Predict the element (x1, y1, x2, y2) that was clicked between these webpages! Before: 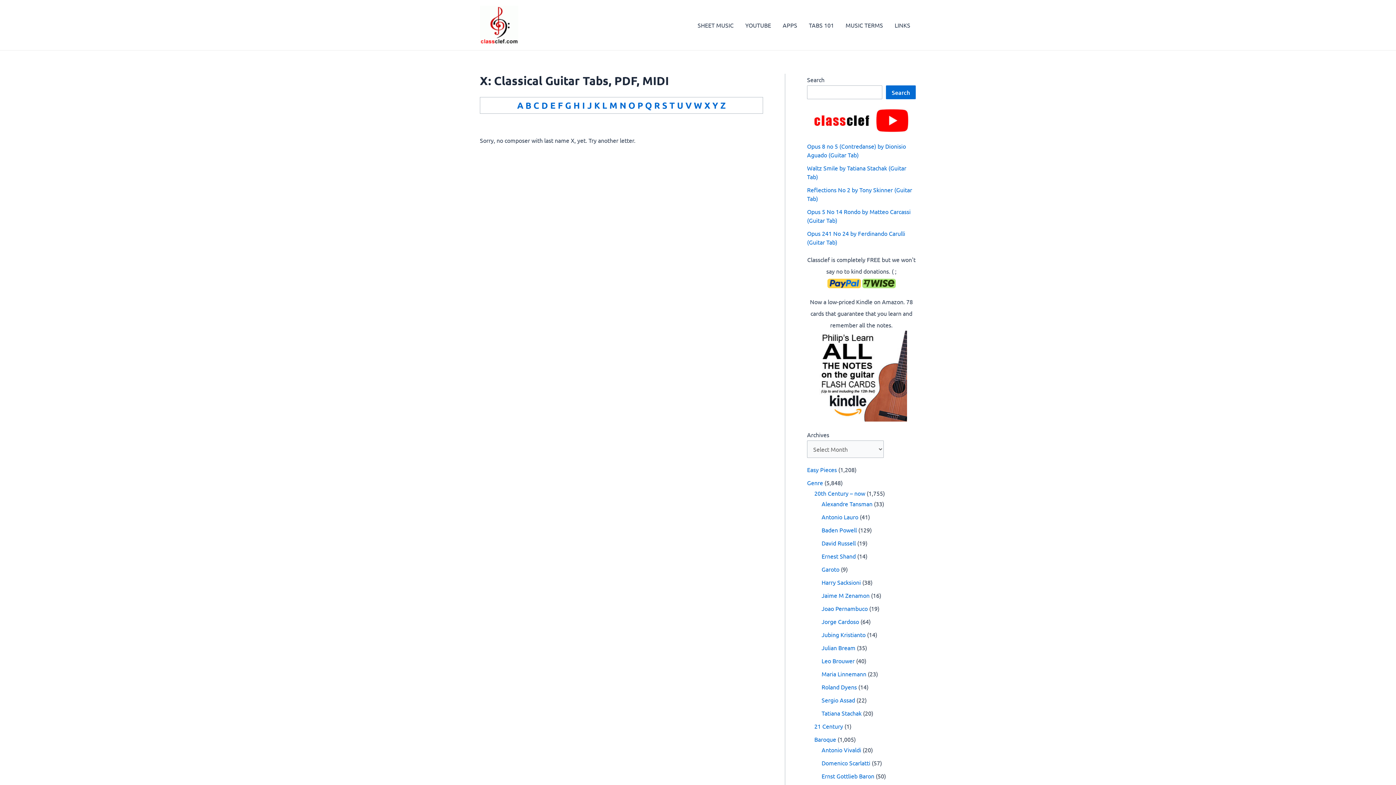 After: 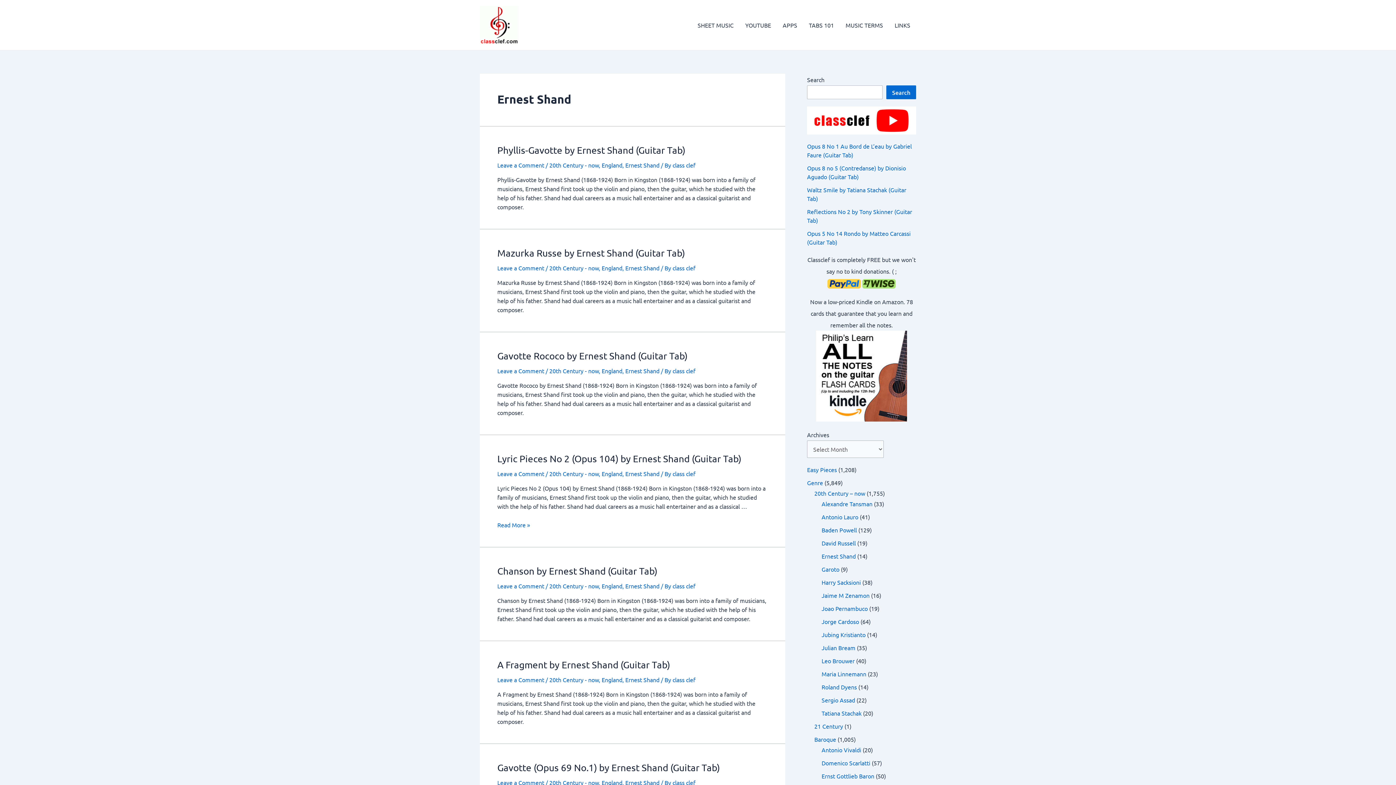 Action: label: Ernest Shand bbox: (821, 552, 856, 559)